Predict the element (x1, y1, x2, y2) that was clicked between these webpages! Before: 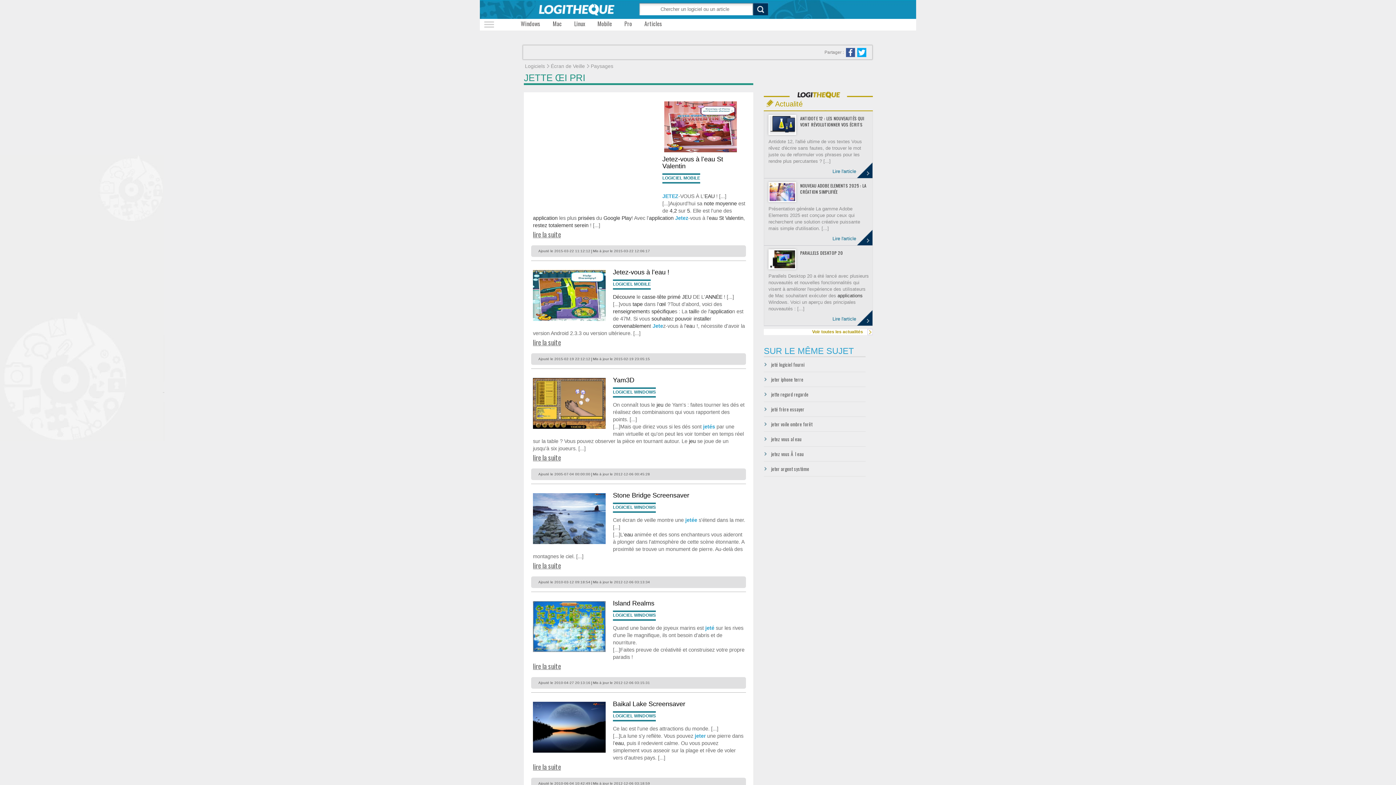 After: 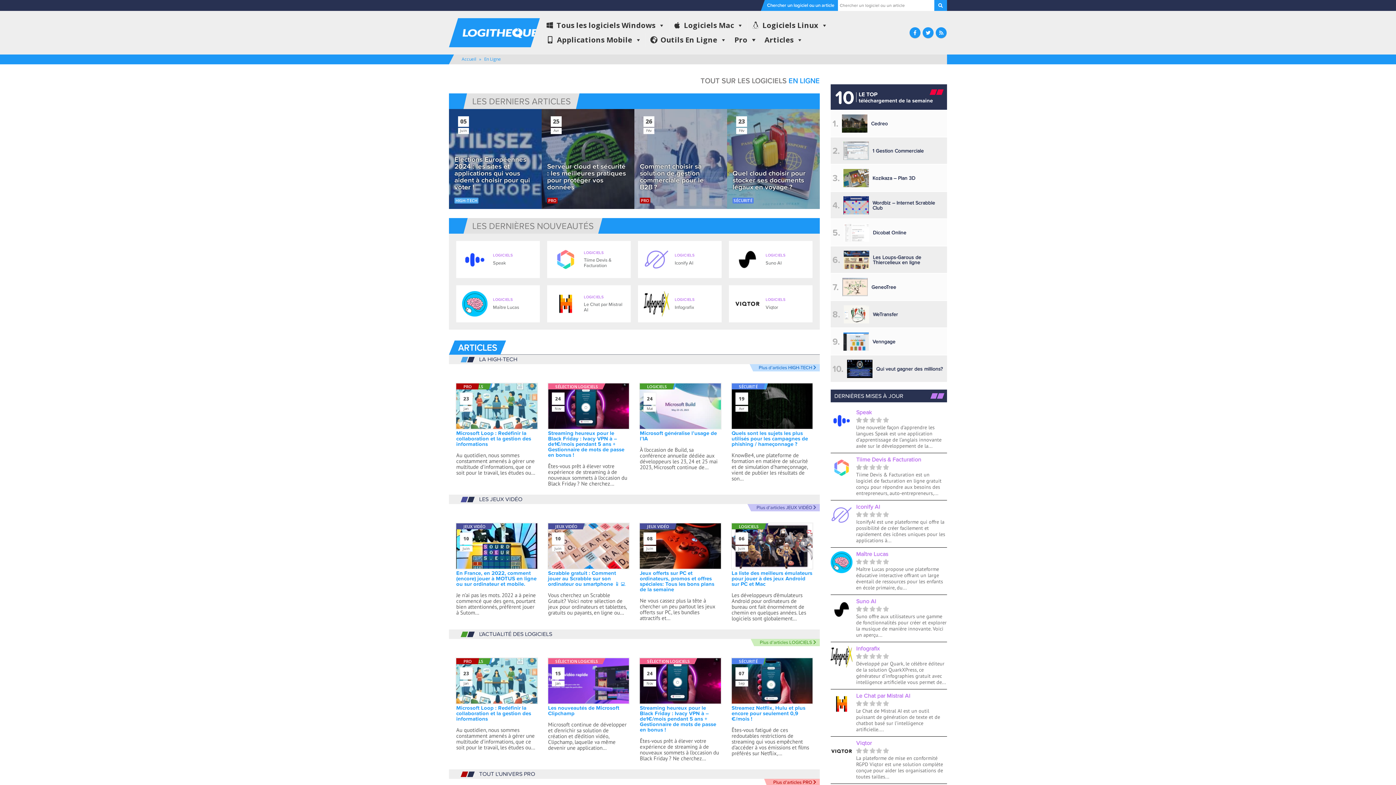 Action: bbox: (618, 18, 638, 30) label: Pro